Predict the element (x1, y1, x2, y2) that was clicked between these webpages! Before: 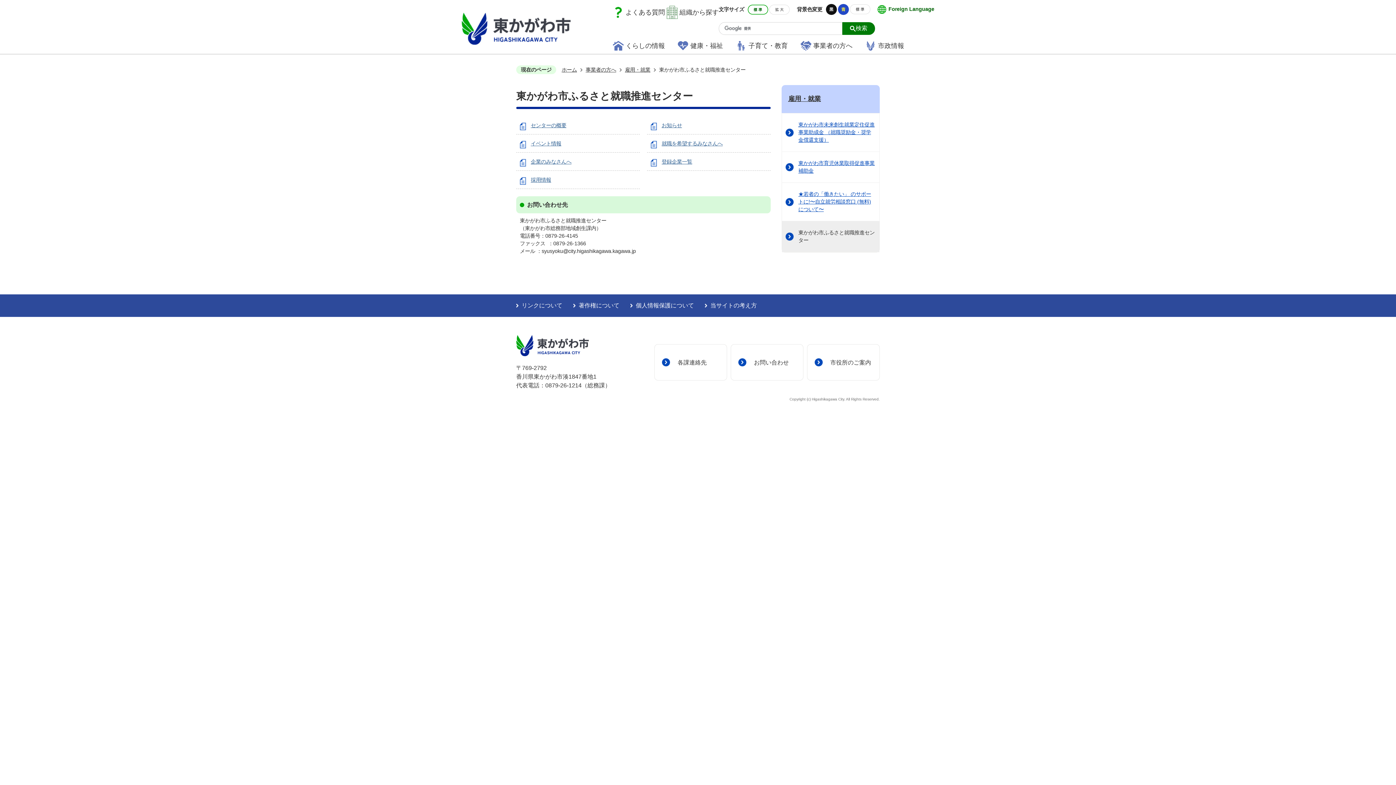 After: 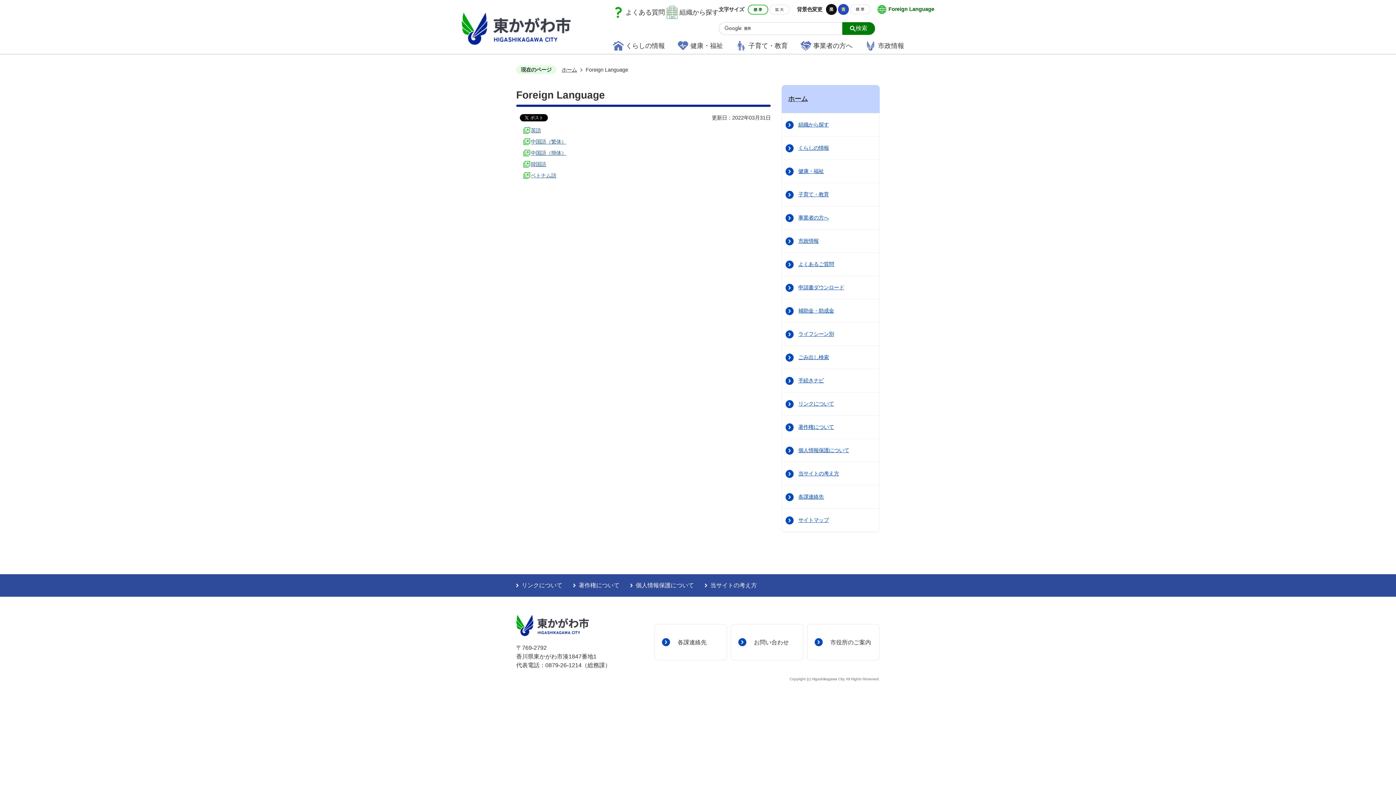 Action: label: Foreign Language bbox: (888, 6, 934, 12)